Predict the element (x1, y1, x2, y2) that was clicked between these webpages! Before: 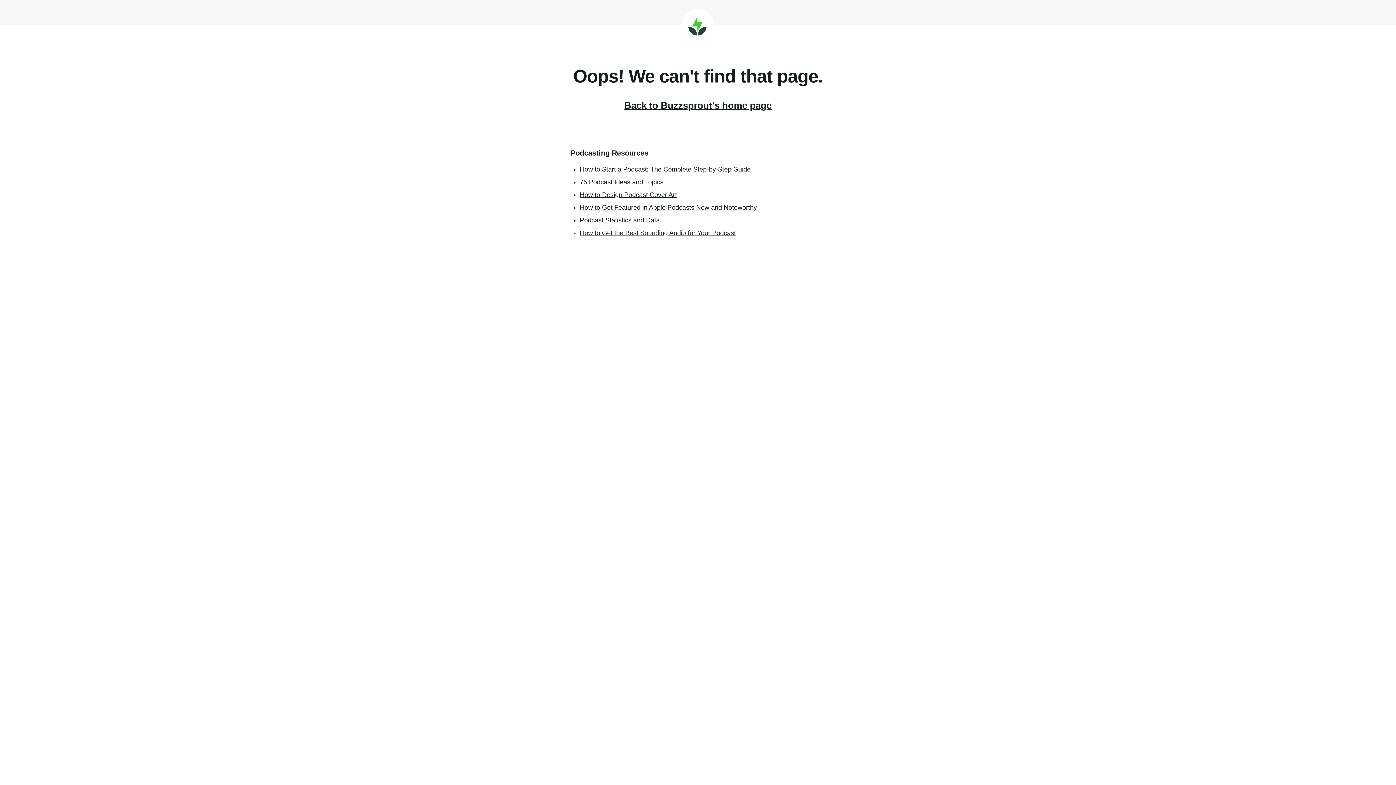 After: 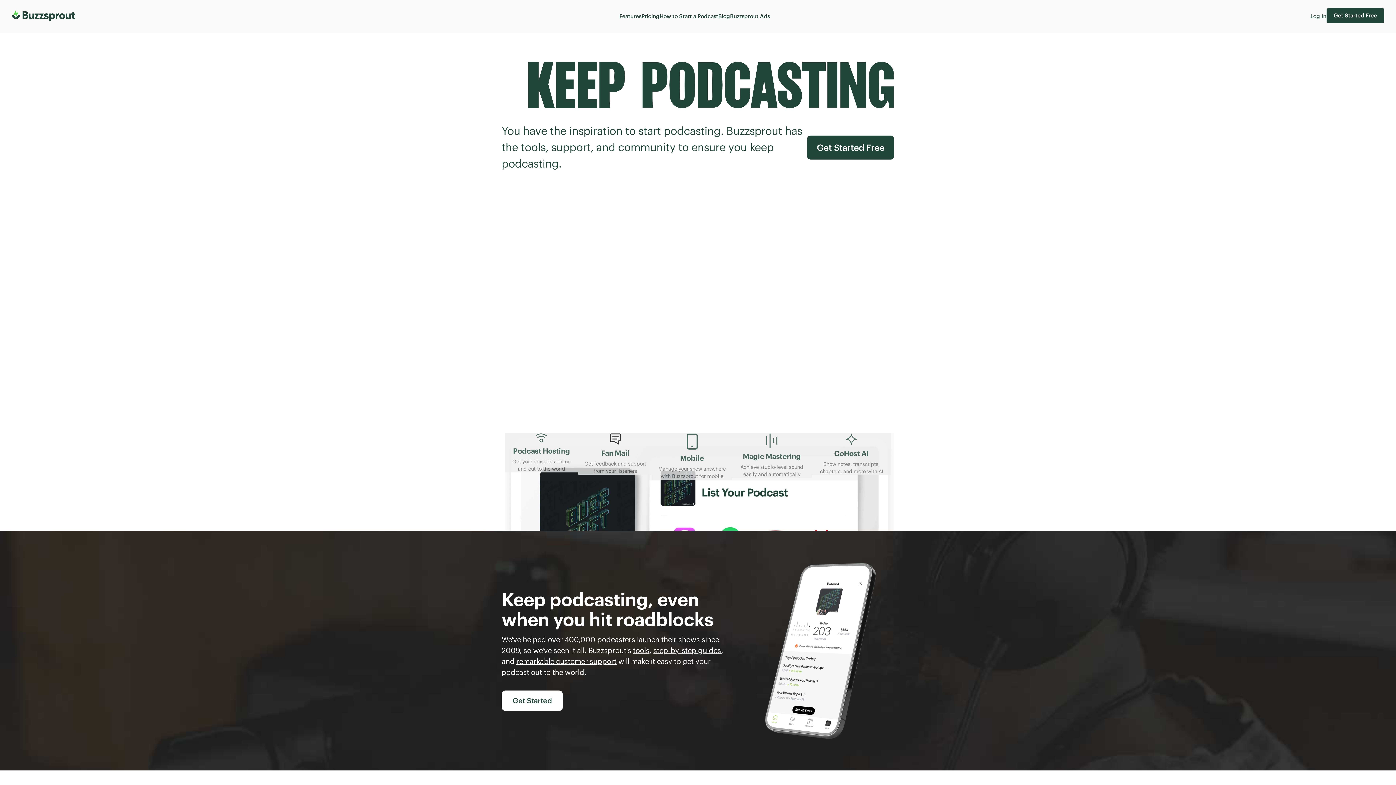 Action: label: Back to Buzzsprout's home page bbox: (624, 100, 771, 110)